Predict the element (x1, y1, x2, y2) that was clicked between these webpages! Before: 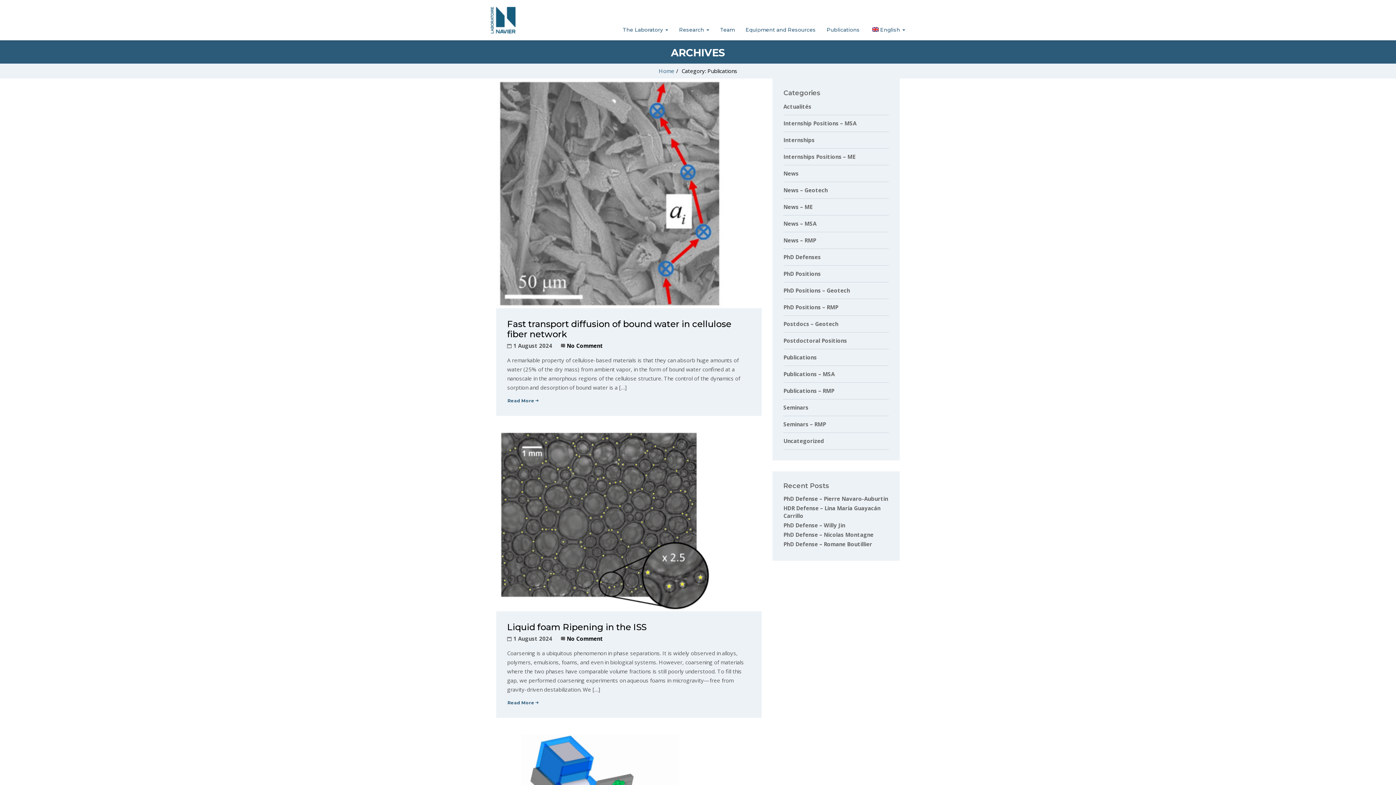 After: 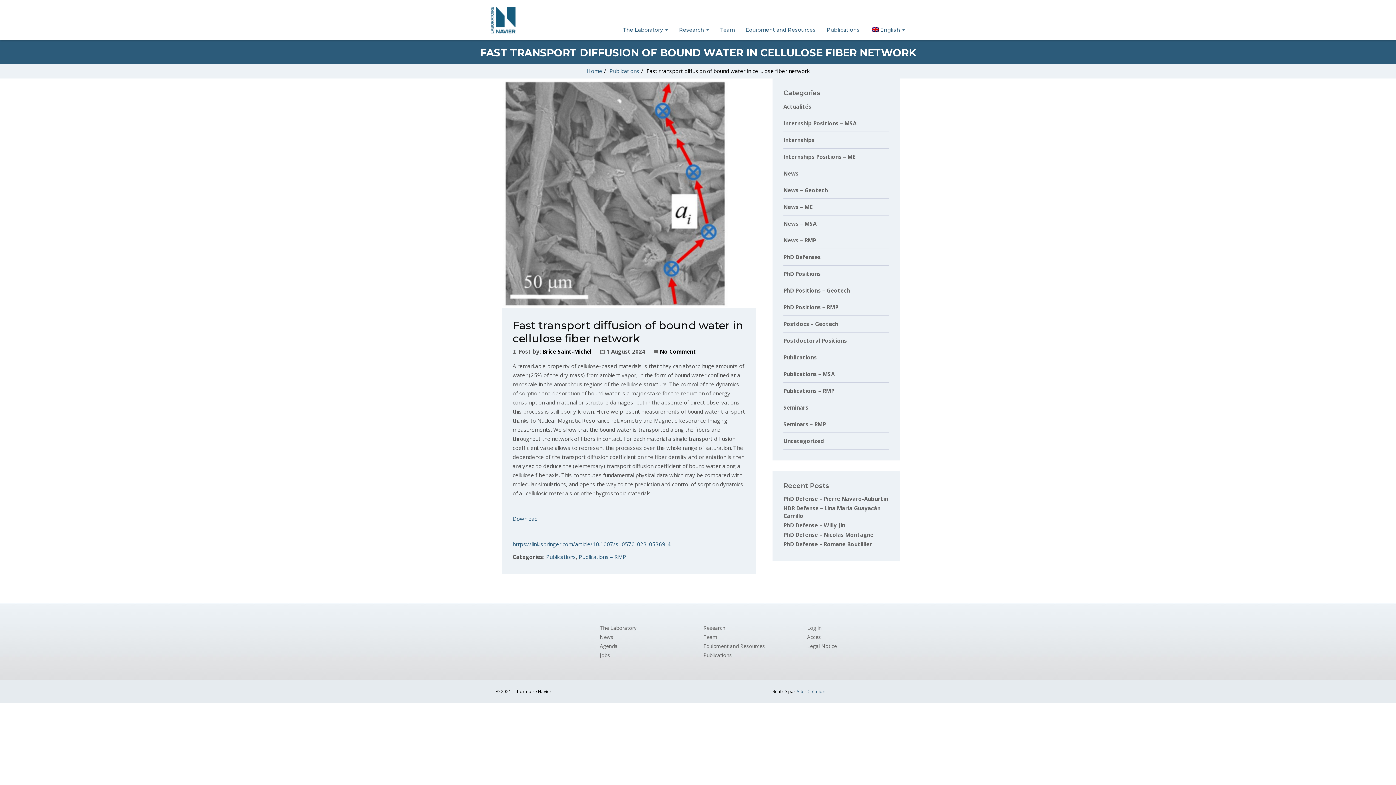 Action: bbox: (507, 397, 538, 404) label: Read More